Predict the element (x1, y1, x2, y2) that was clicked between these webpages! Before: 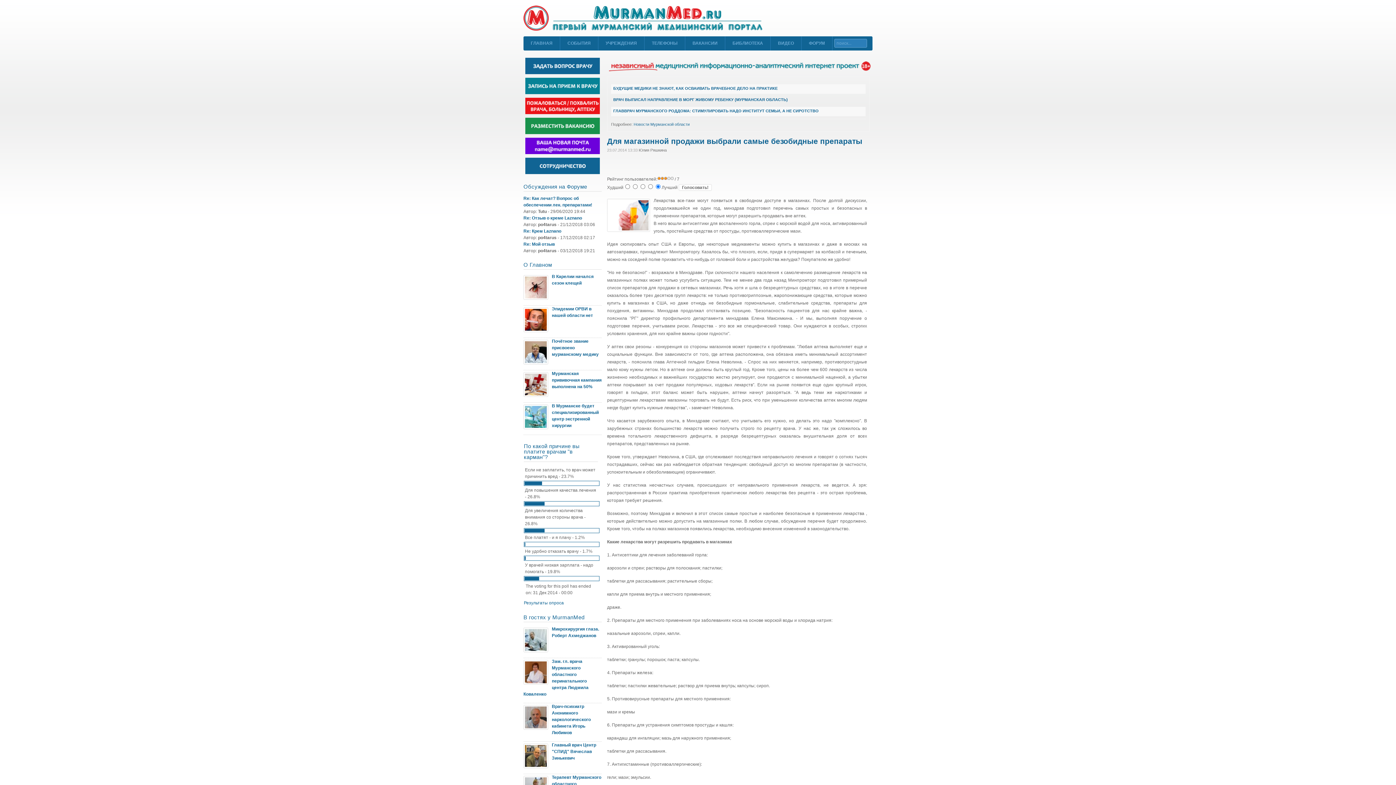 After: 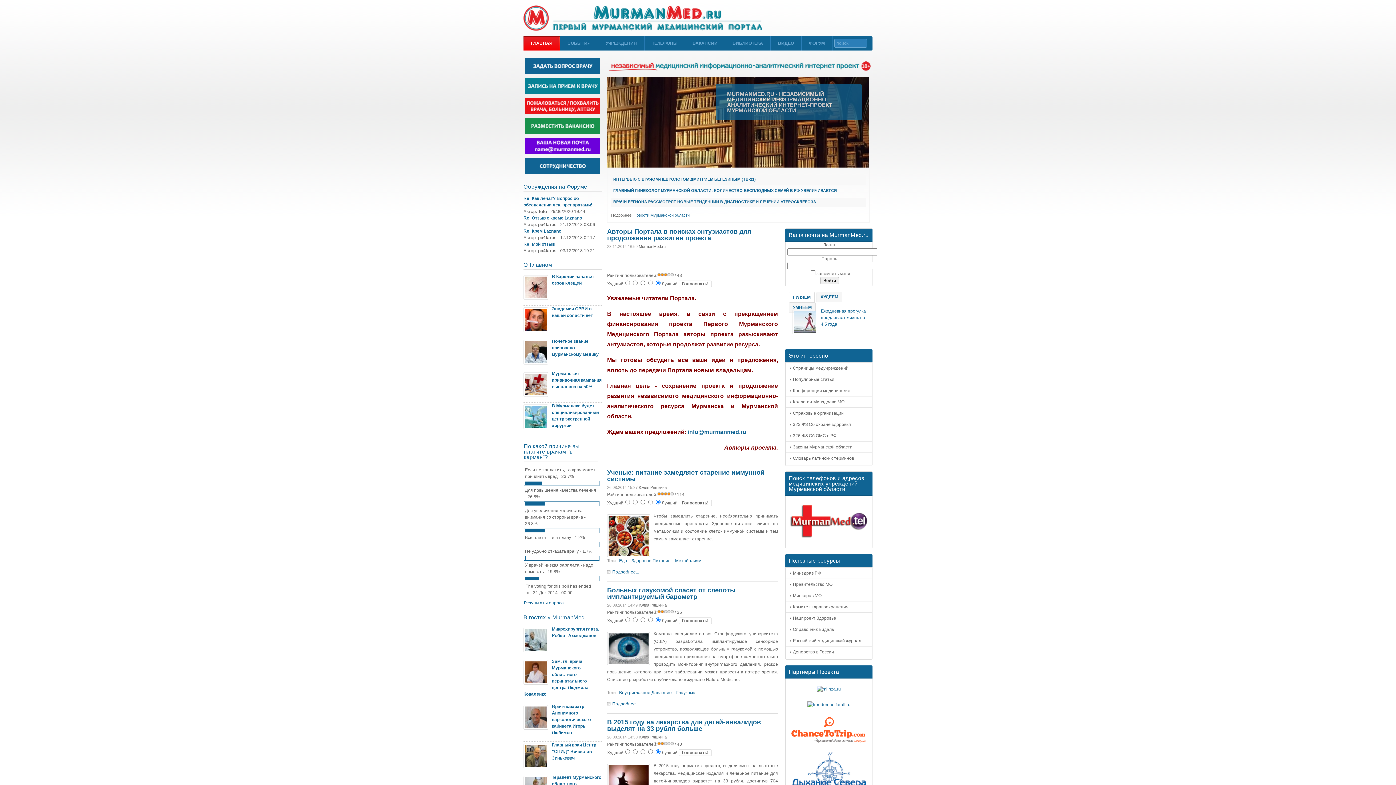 Action: label: ГЛАВНАЯ bbox: (523, 36, 560, 50)